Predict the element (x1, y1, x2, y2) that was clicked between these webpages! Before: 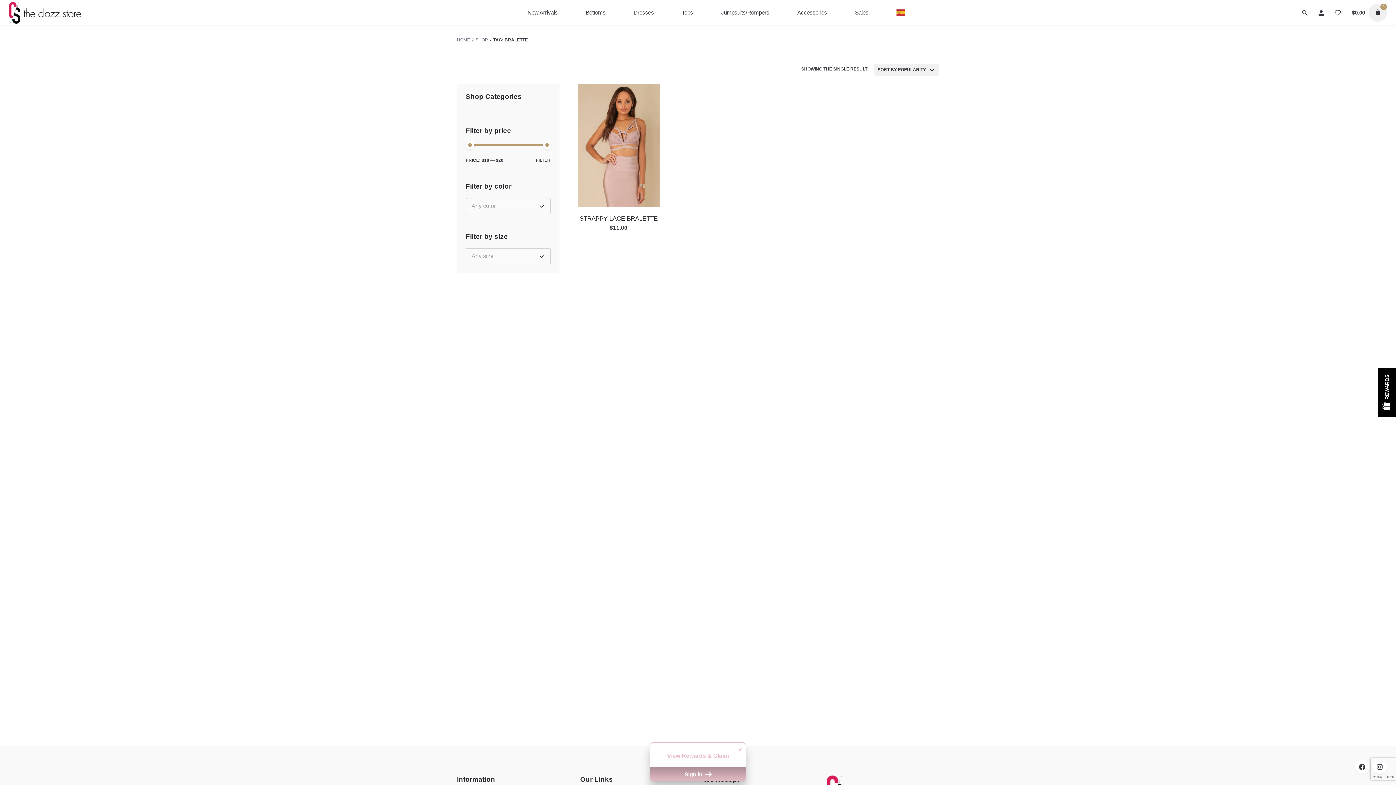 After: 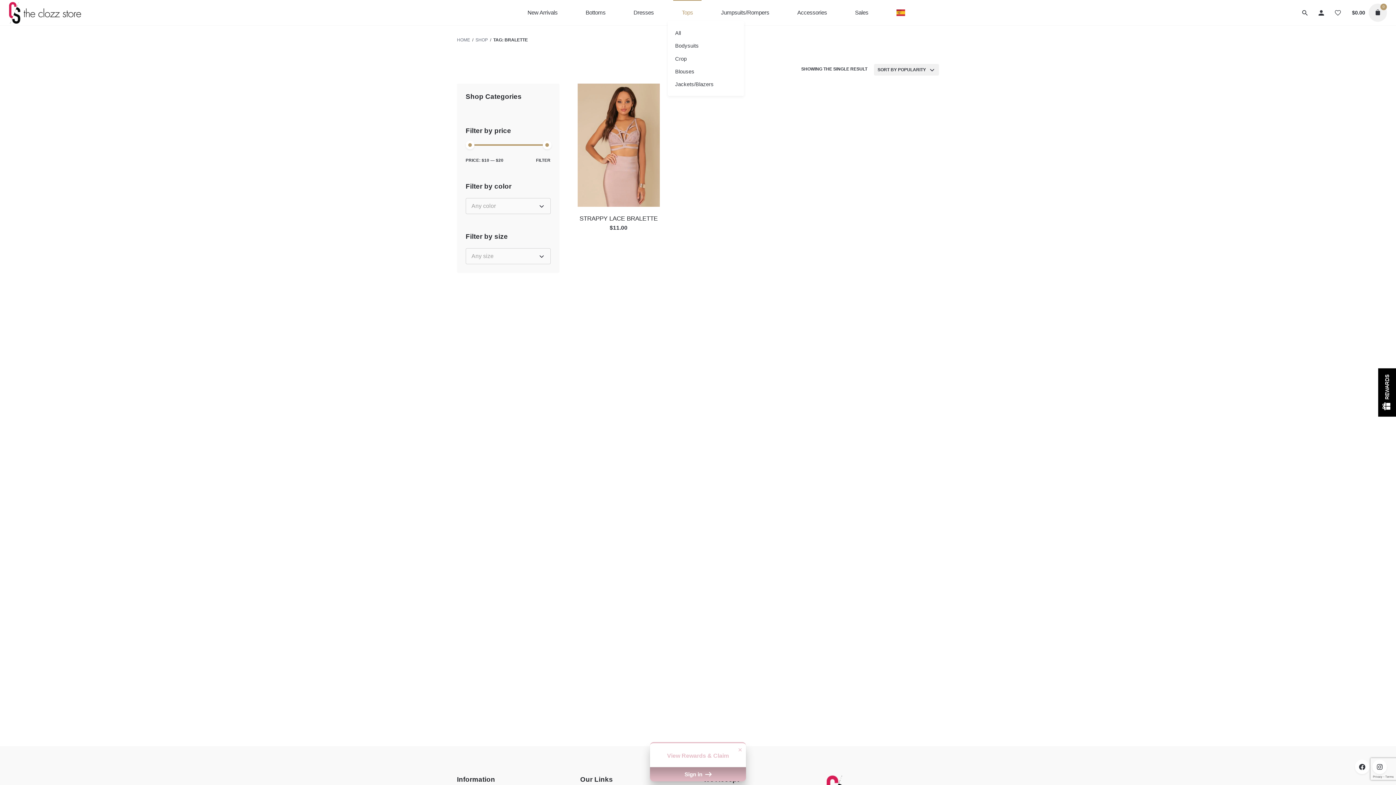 Action: label: Tops bbox: (668, 0, 707, 25)